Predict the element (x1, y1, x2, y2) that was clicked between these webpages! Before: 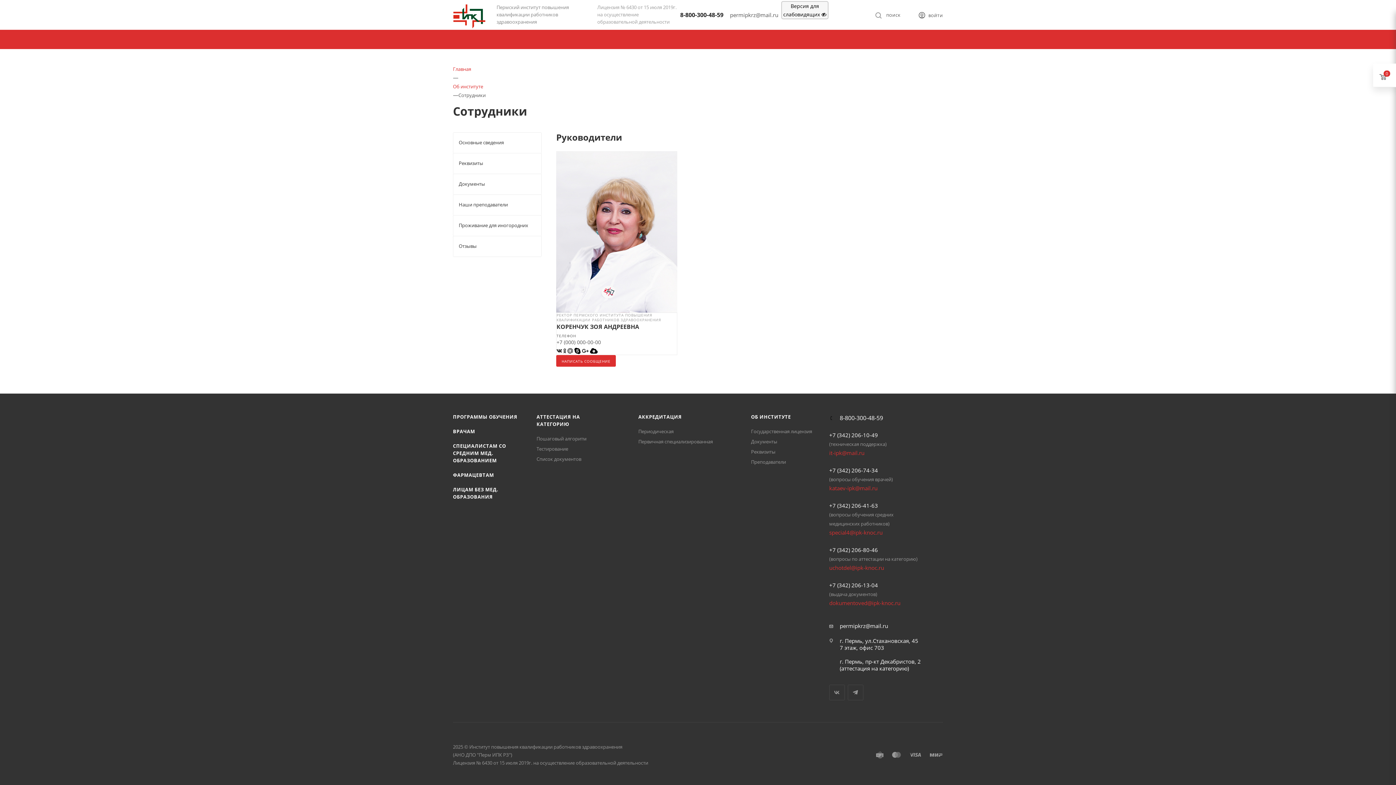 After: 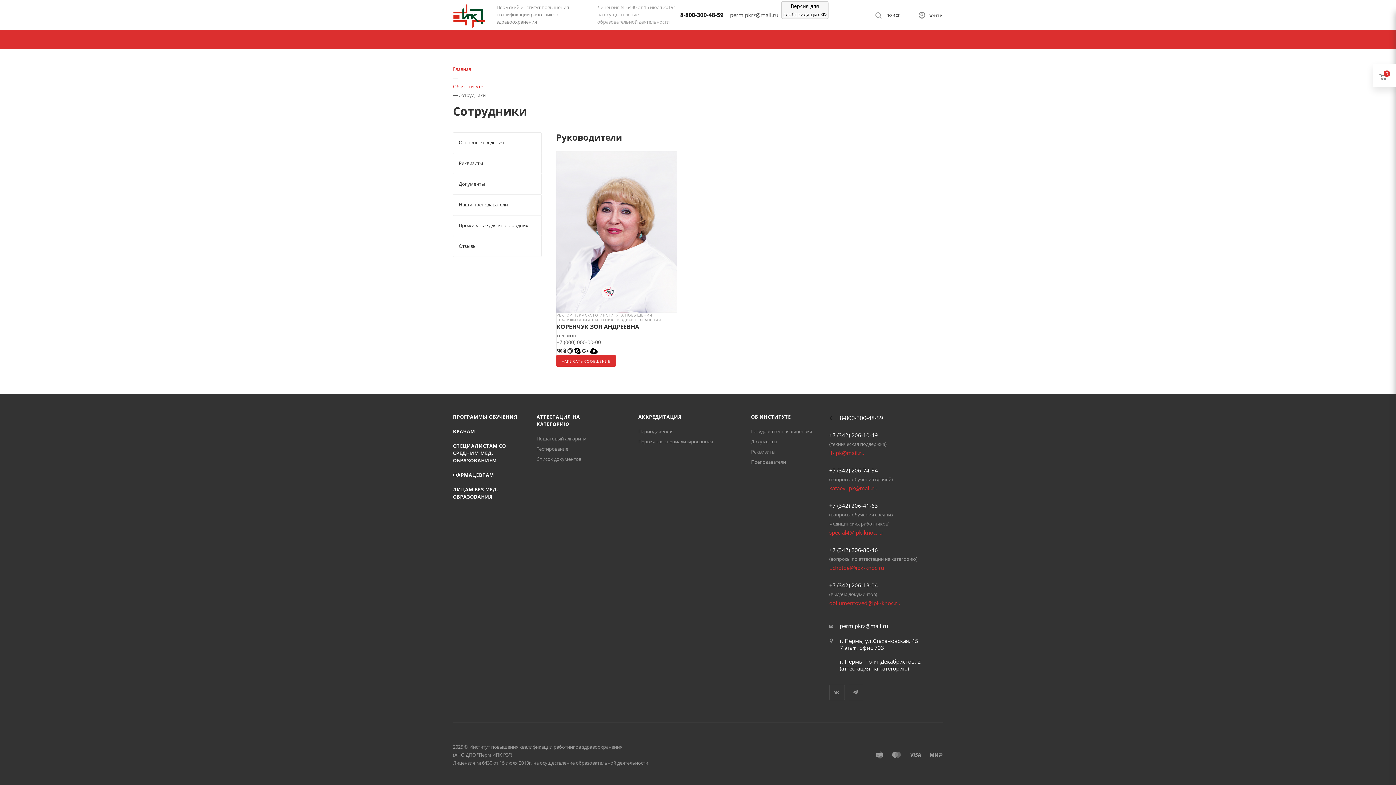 Action: bbox: (680, 10, 723, 18) label: 8-800-300-48-59